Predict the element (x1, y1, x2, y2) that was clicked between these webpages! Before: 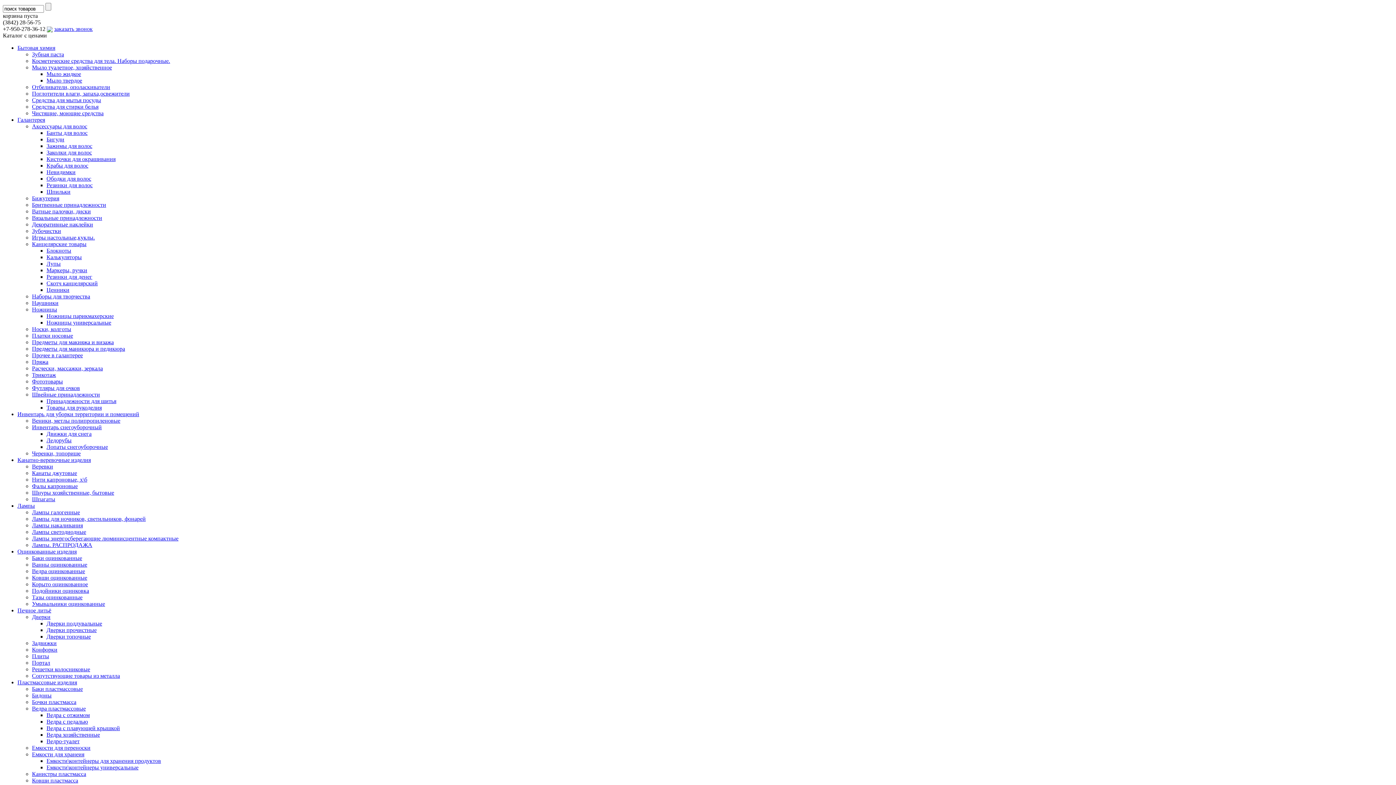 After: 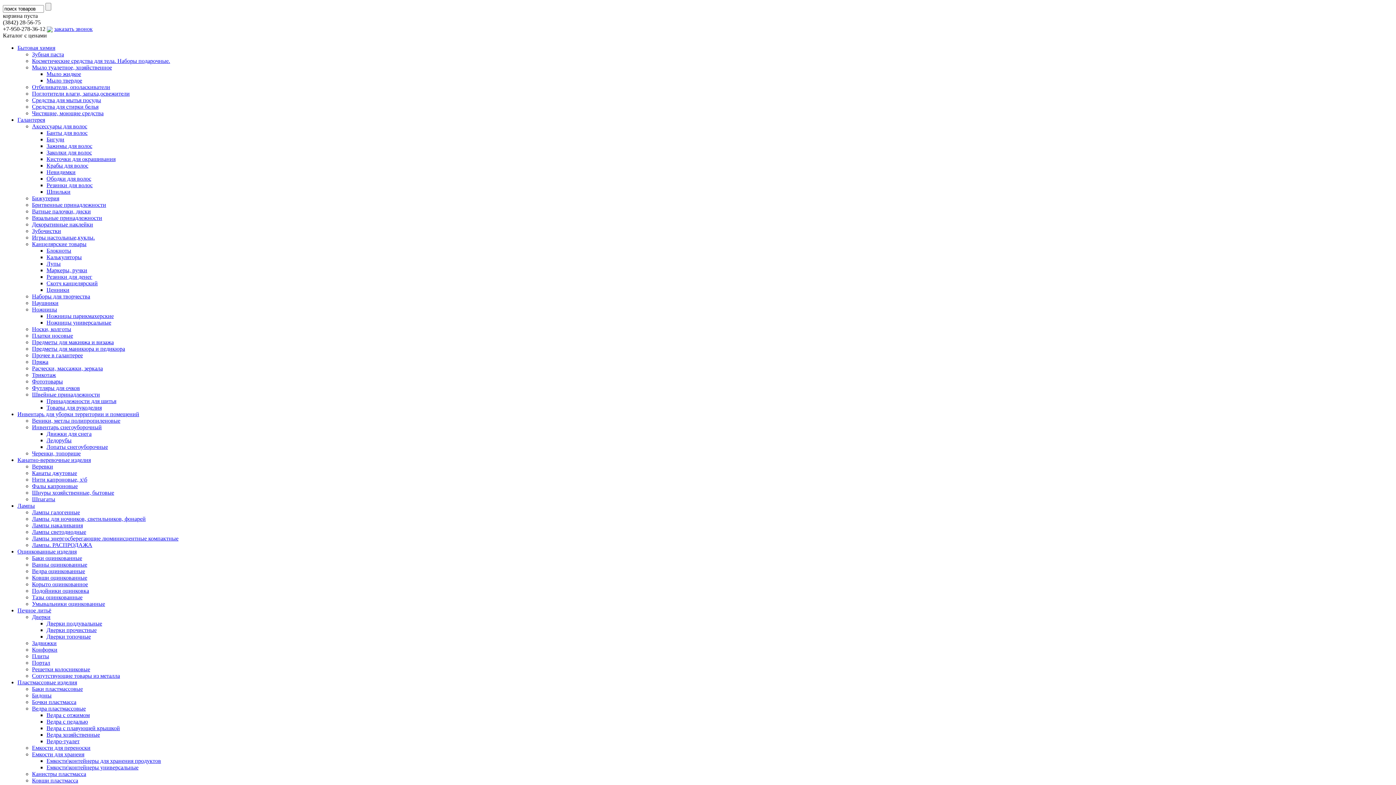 Action: label: Игры настольные,куклы. bbox: (32, 234, 94, 240)